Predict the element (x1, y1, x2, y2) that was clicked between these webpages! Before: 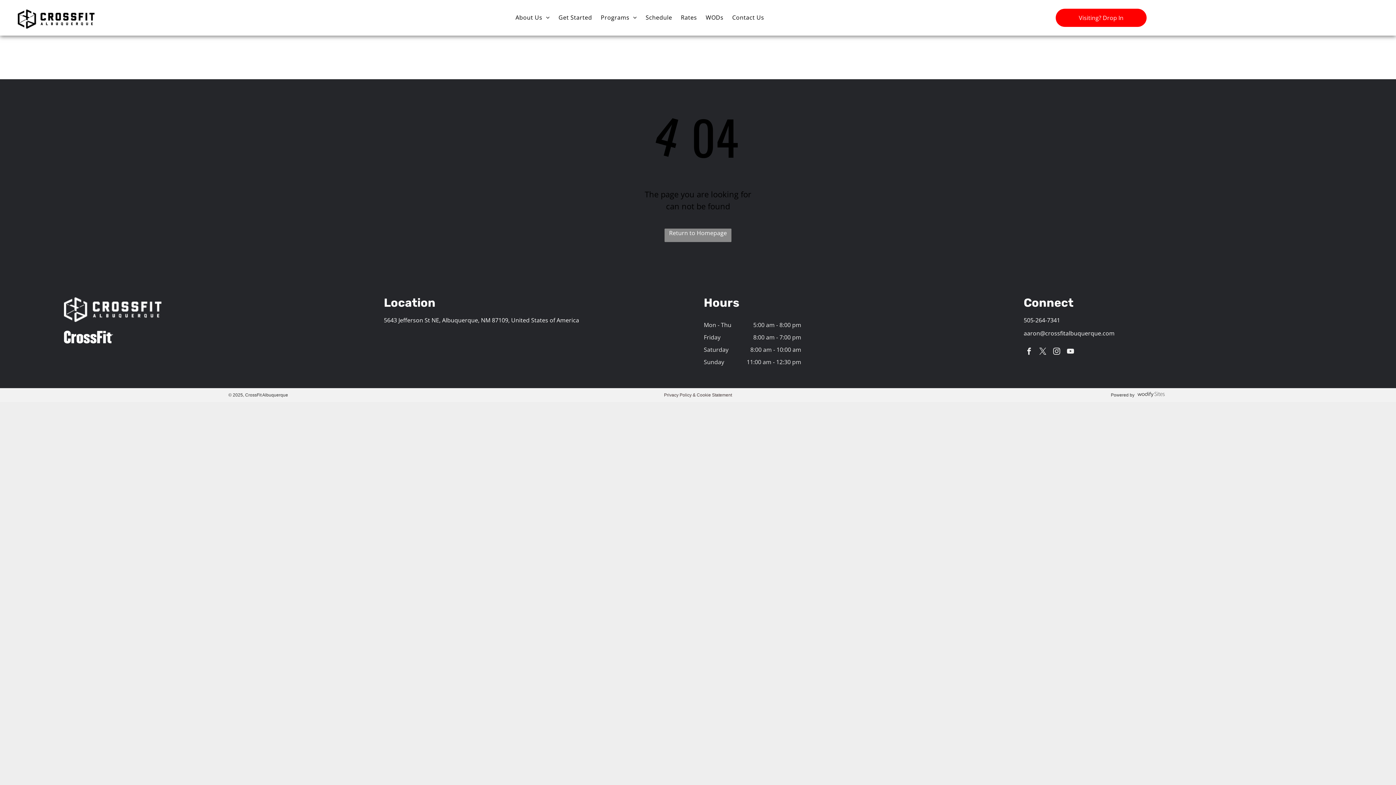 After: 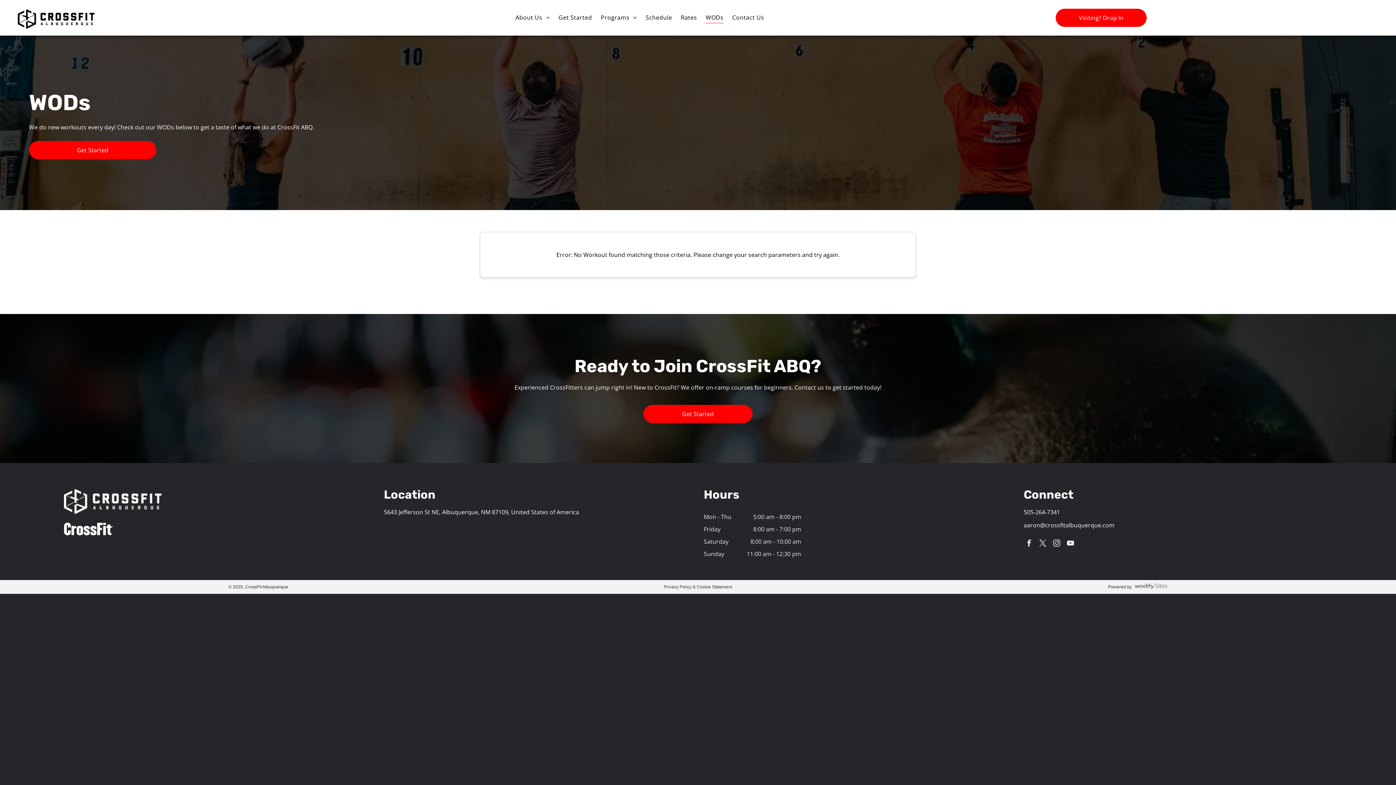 Action: bbox: (701, 11, 728, 23) label: WODs